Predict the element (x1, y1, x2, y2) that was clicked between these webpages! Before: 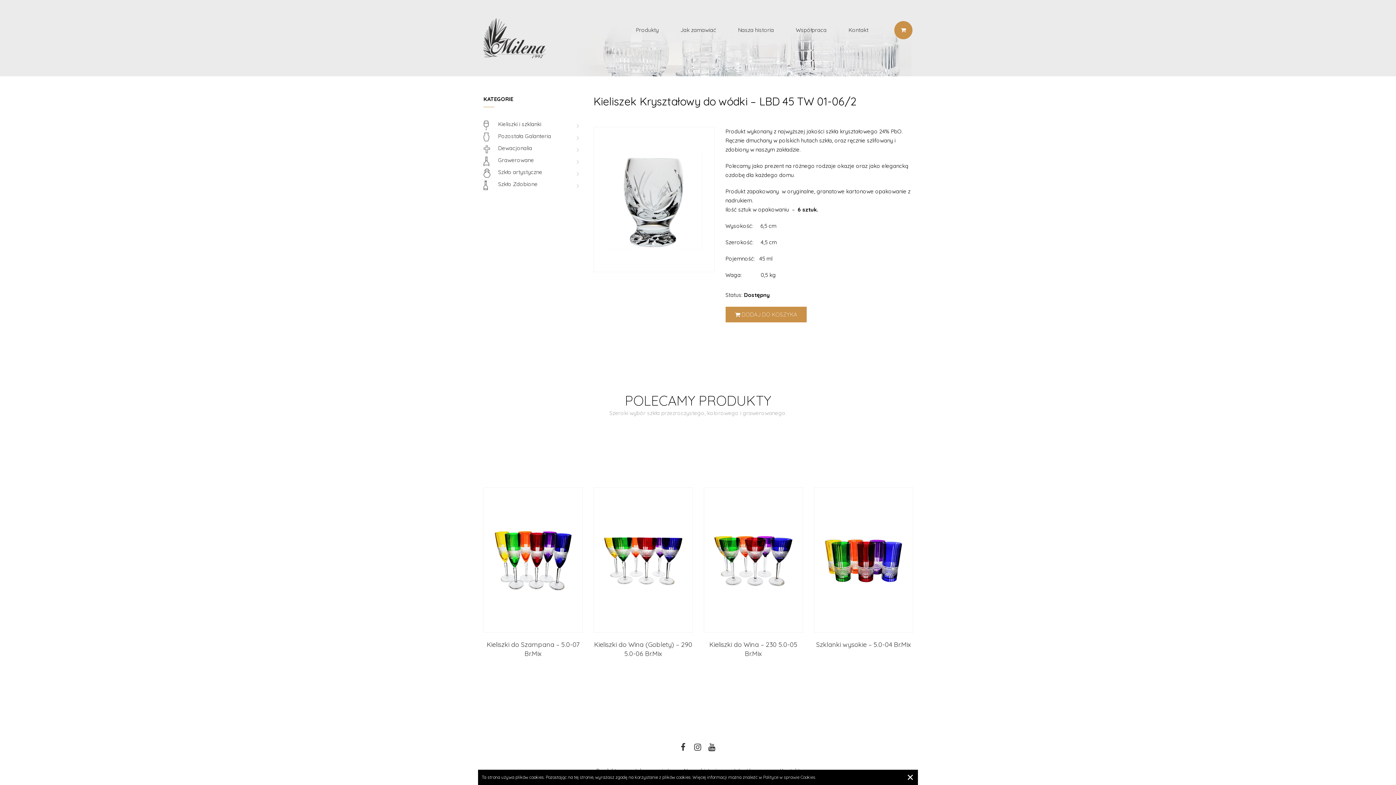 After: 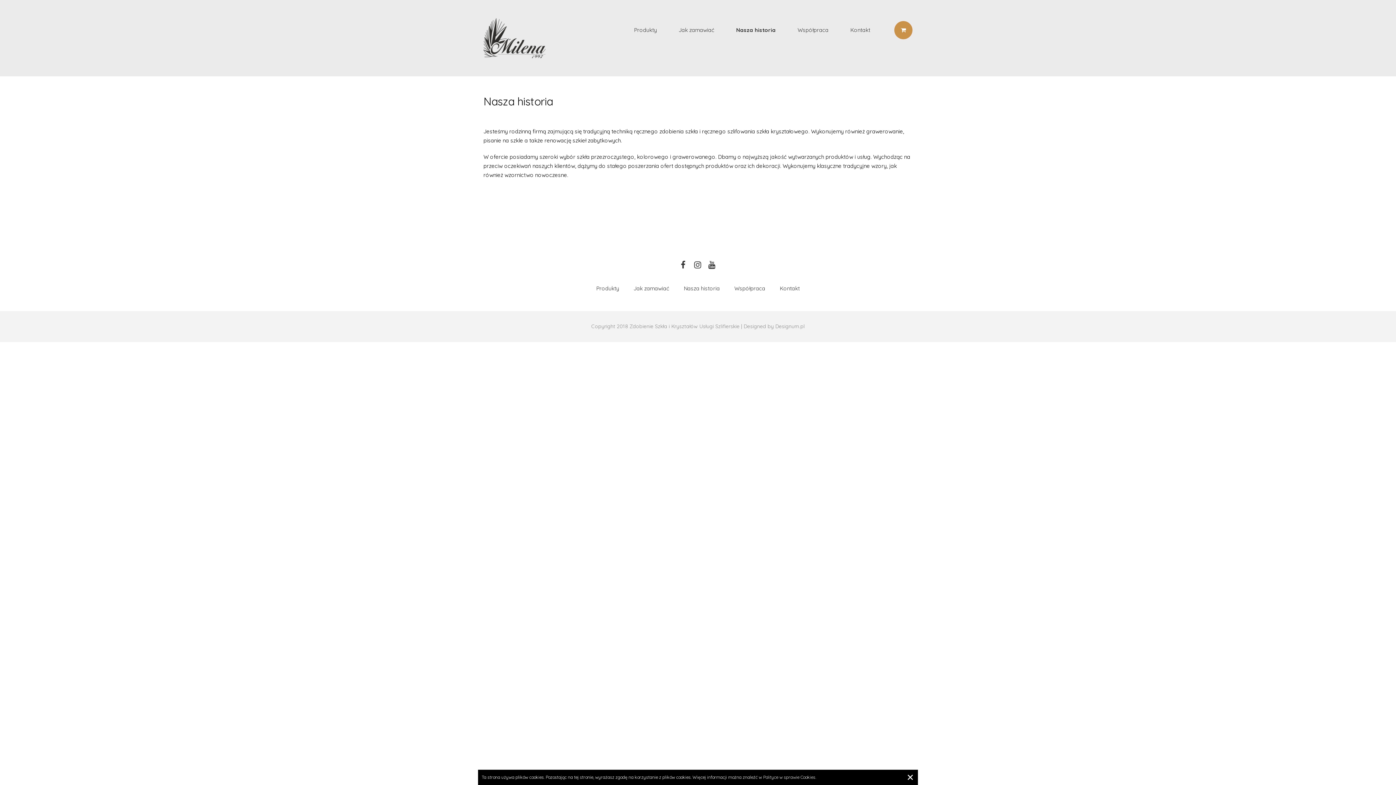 Action: bbox: (727, 18, 785, 41) label: Nasza historia